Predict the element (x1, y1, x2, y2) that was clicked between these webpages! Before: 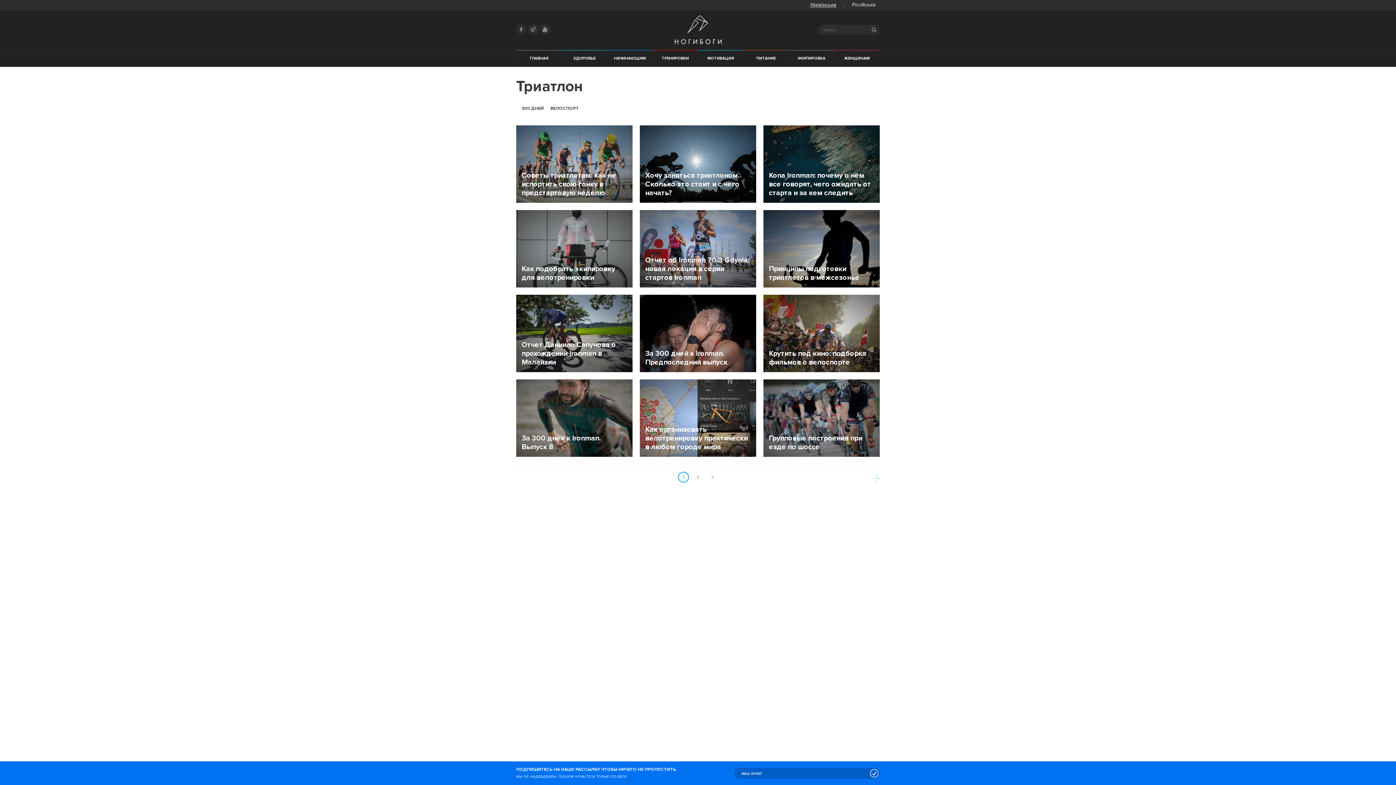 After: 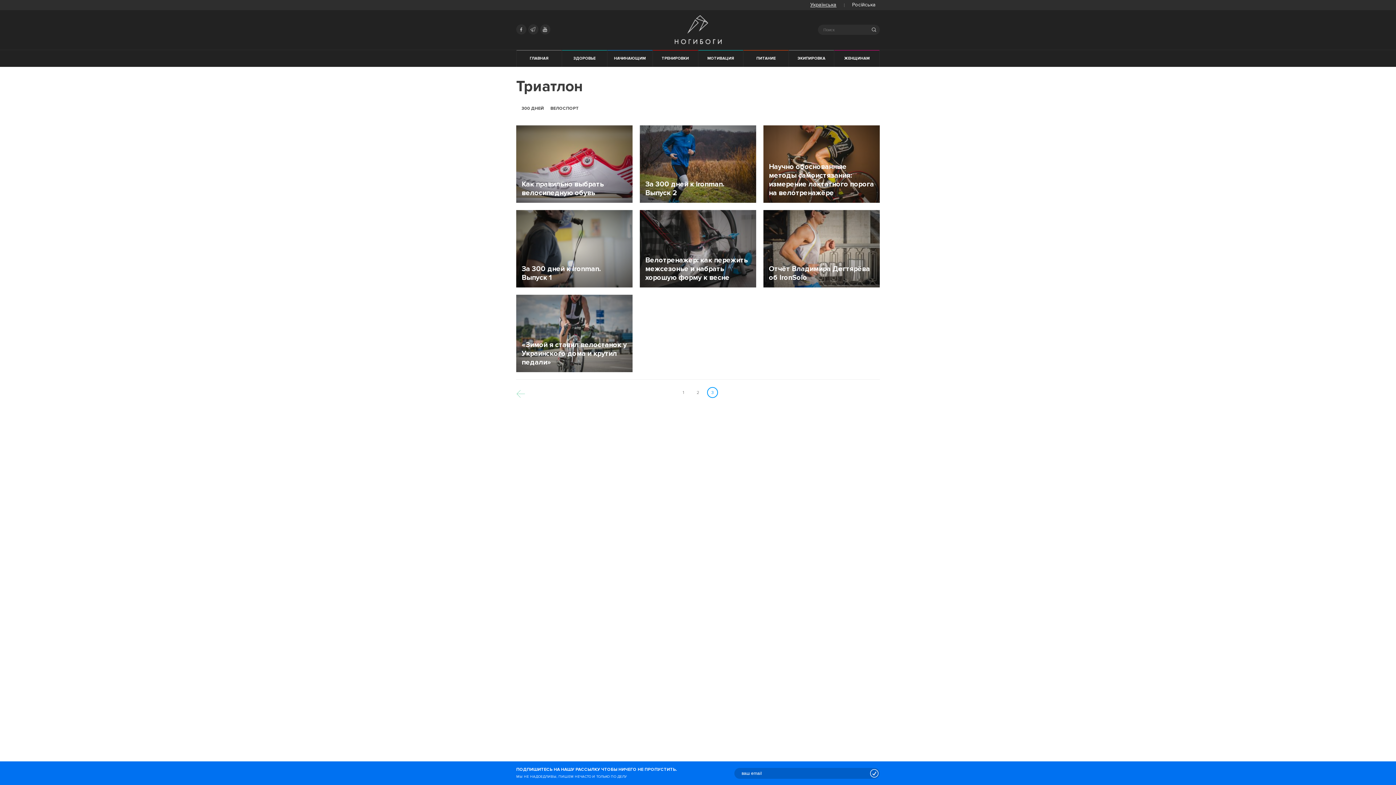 Action: label: 3 bbox: (707, 471, 718, 482)